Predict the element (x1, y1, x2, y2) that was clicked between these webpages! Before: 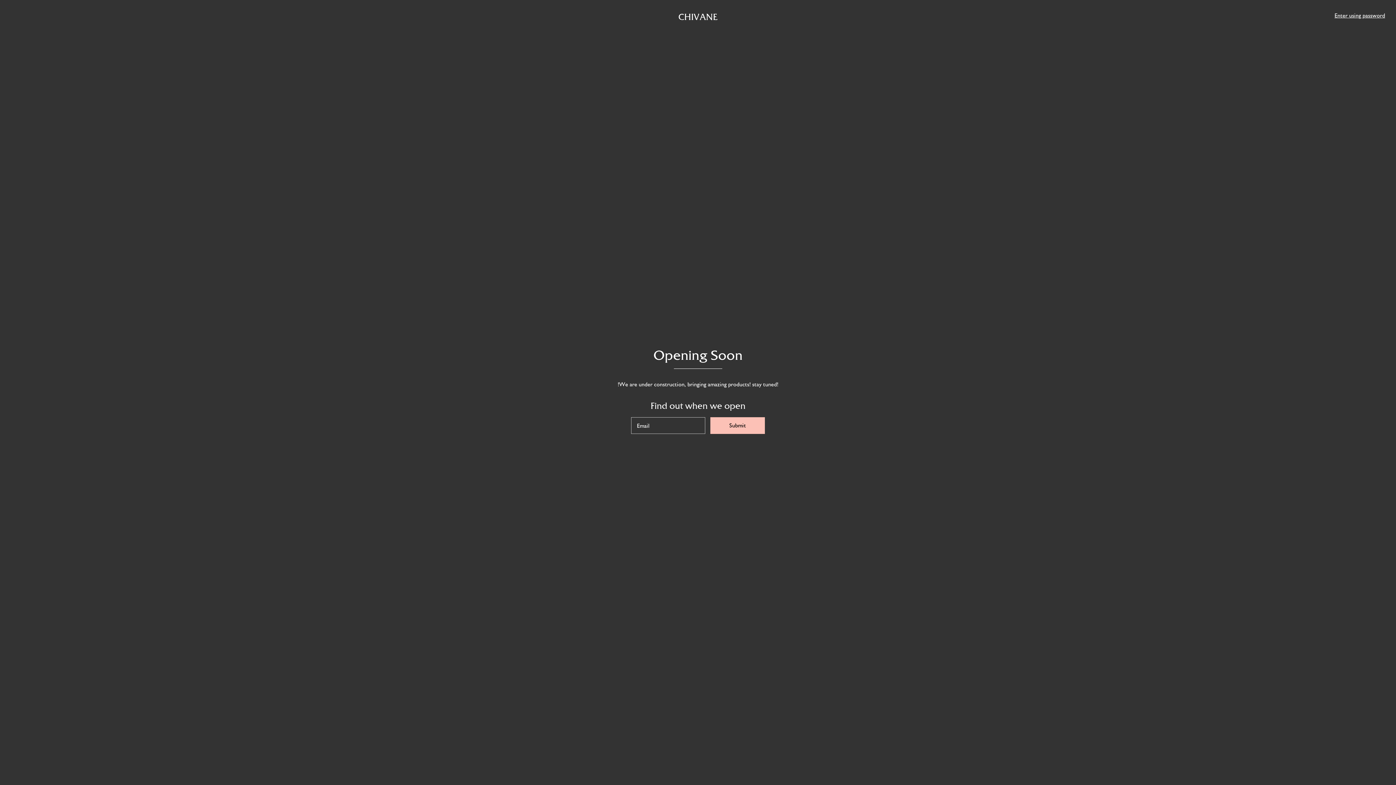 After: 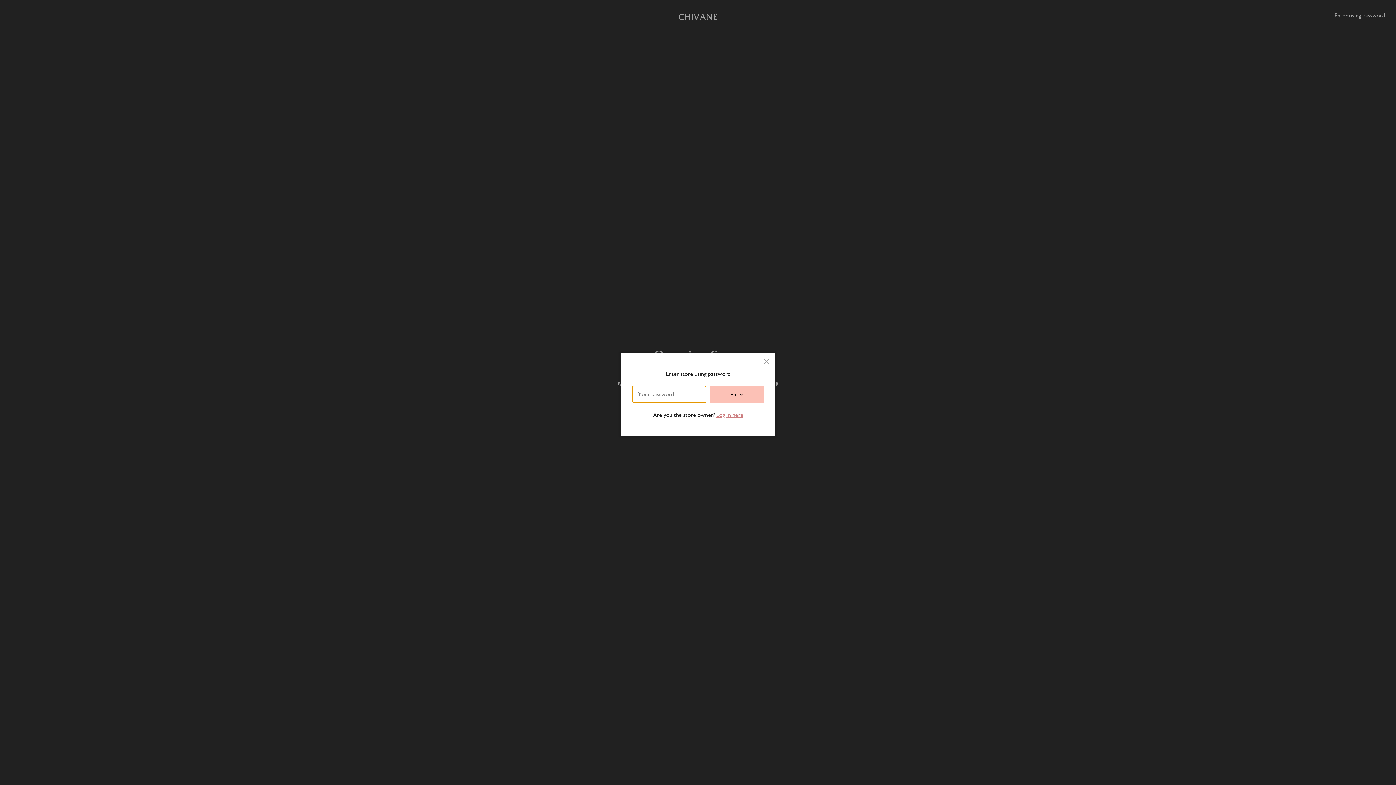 Action: bbox: (1334, 12, 1385, 18) label: Enter using password